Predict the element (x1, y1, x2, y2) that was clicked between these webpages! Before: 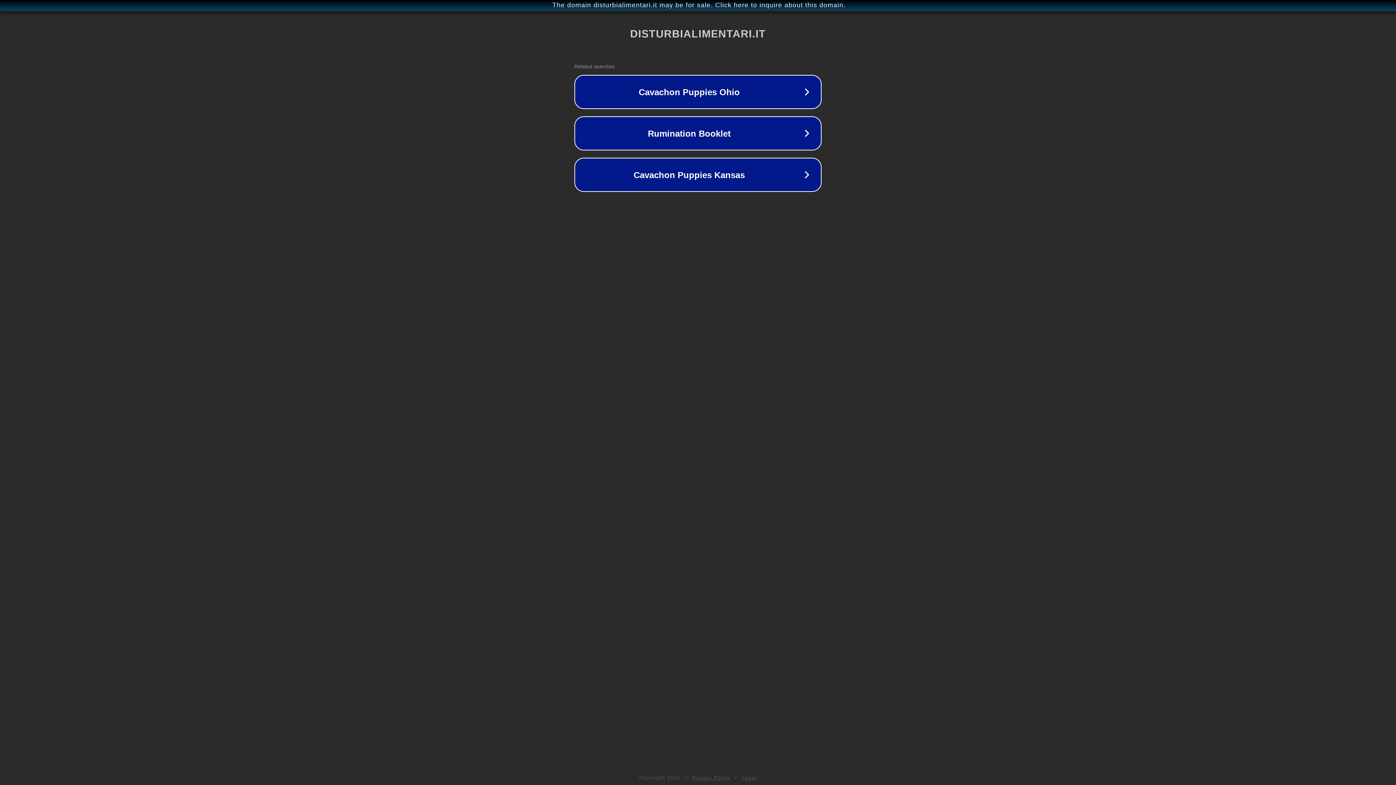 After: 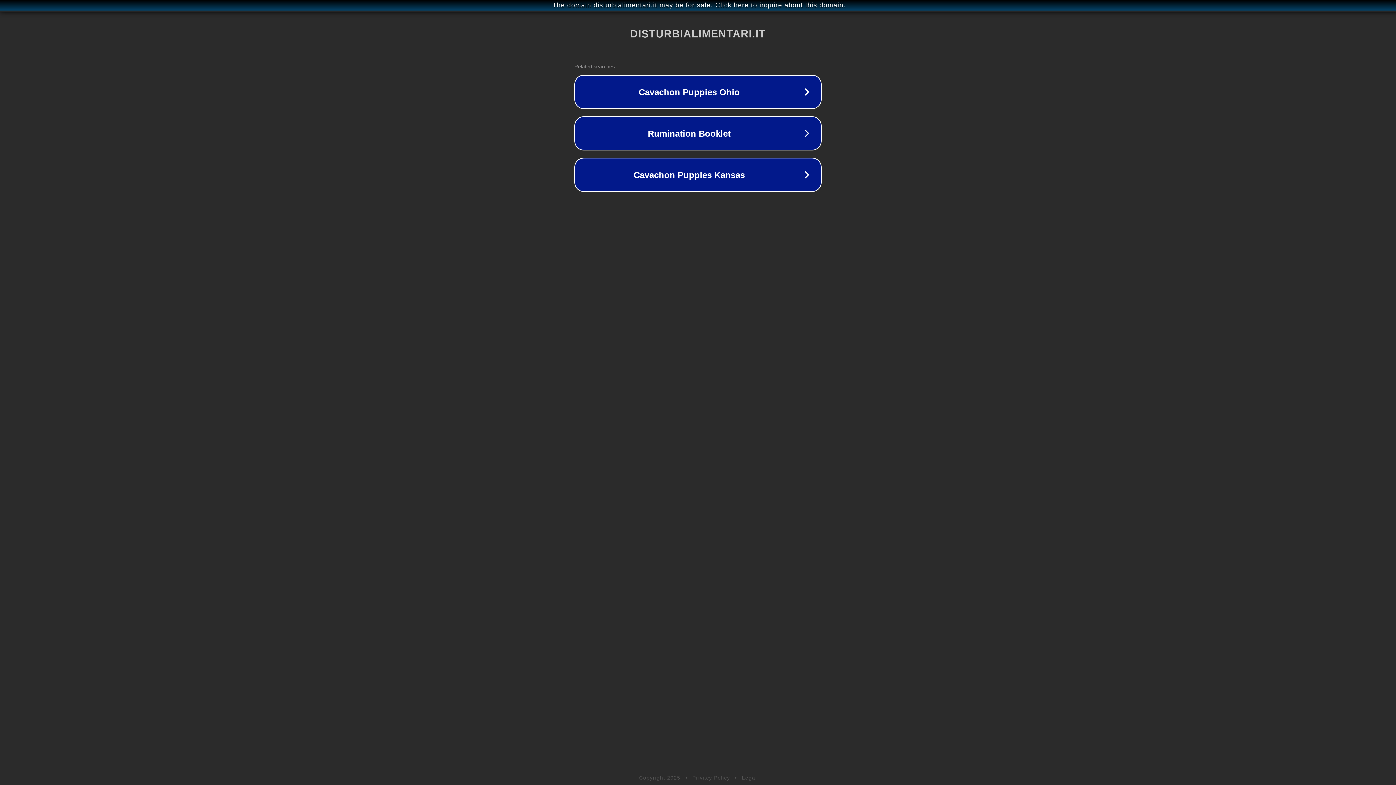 Action: label: Legal bbox: (742, 775, 757, 781)